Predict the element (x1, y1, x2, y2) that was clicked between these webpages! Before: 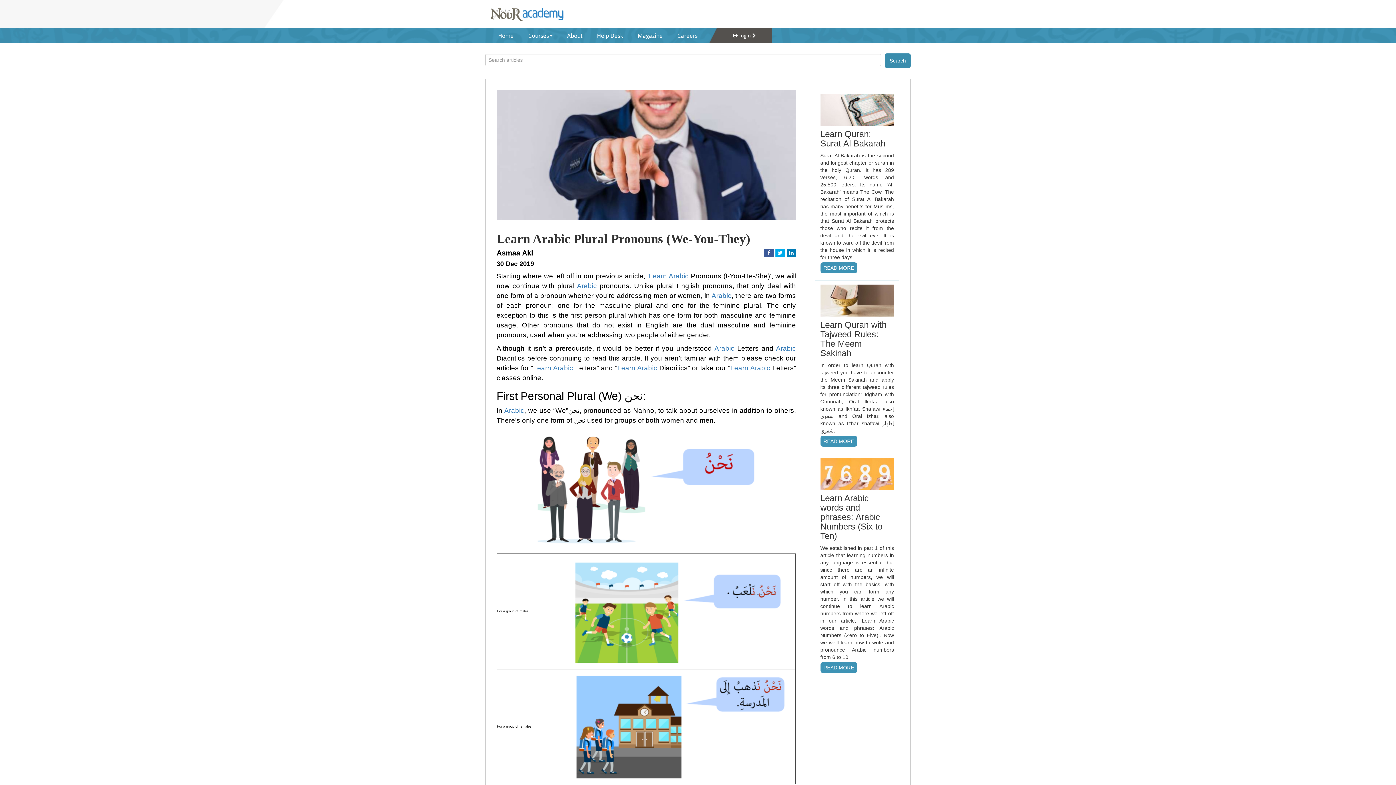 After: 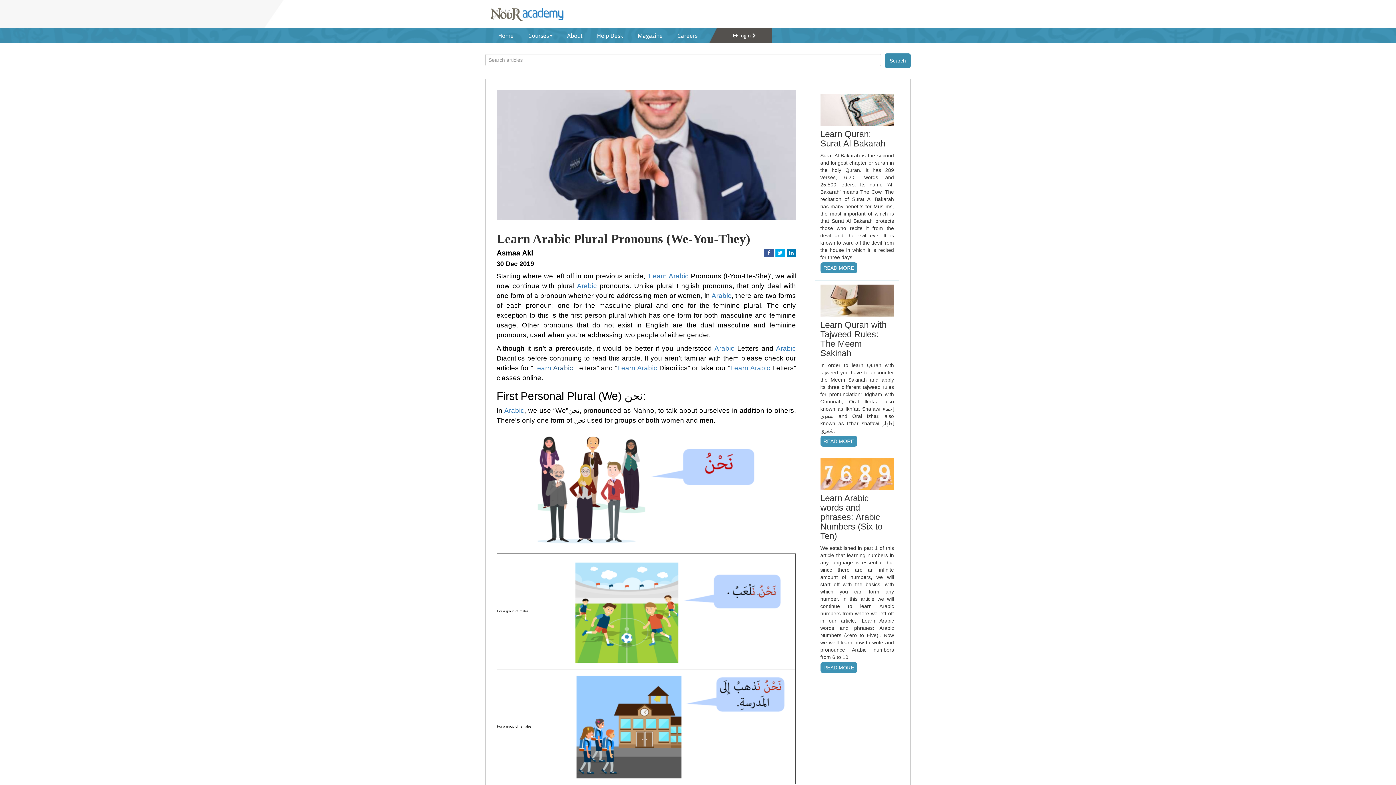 Action: label: Arabic bbox: (553, 364, 573, 372)